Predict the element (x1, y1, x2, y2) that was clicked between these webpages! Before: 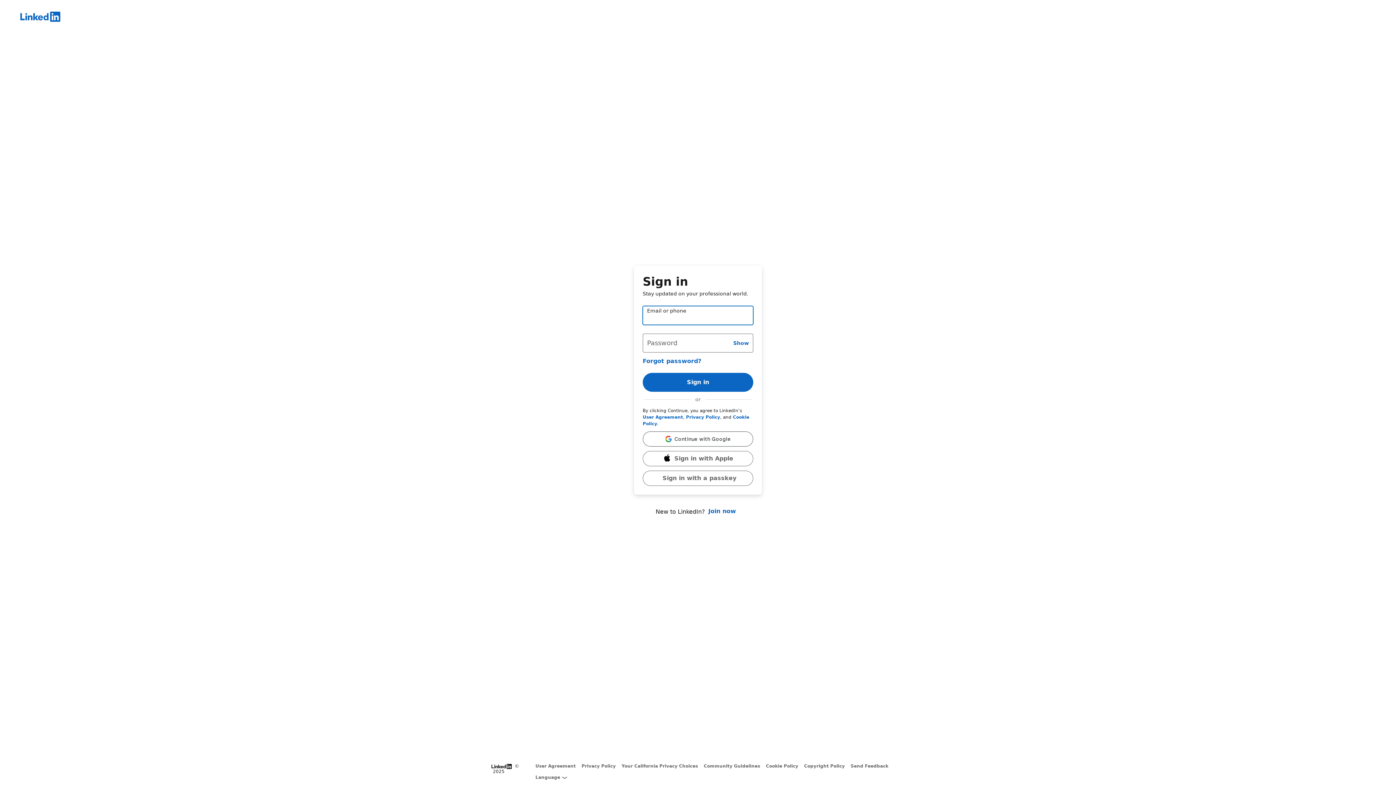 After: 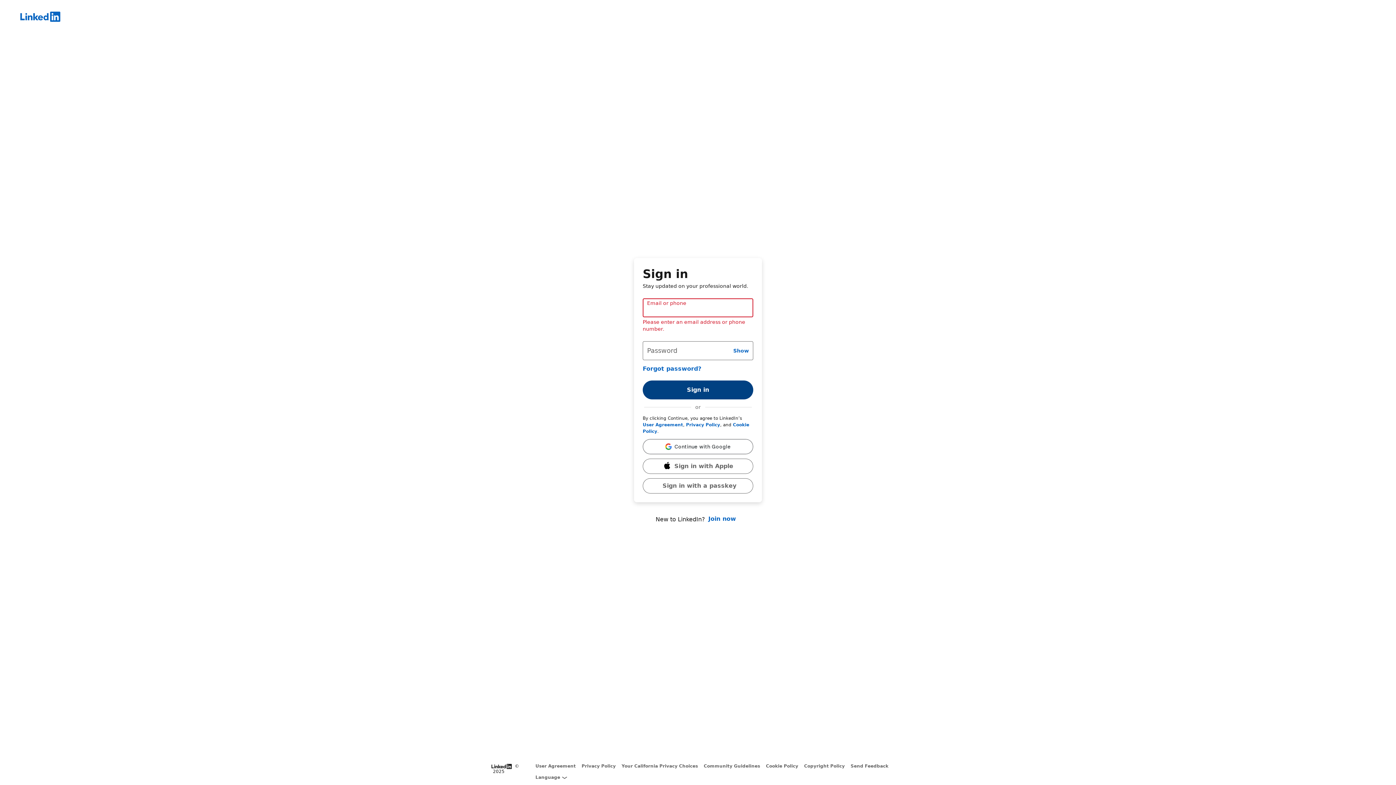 Action: bbox: (642, 372, 753, 391) label: Sign in